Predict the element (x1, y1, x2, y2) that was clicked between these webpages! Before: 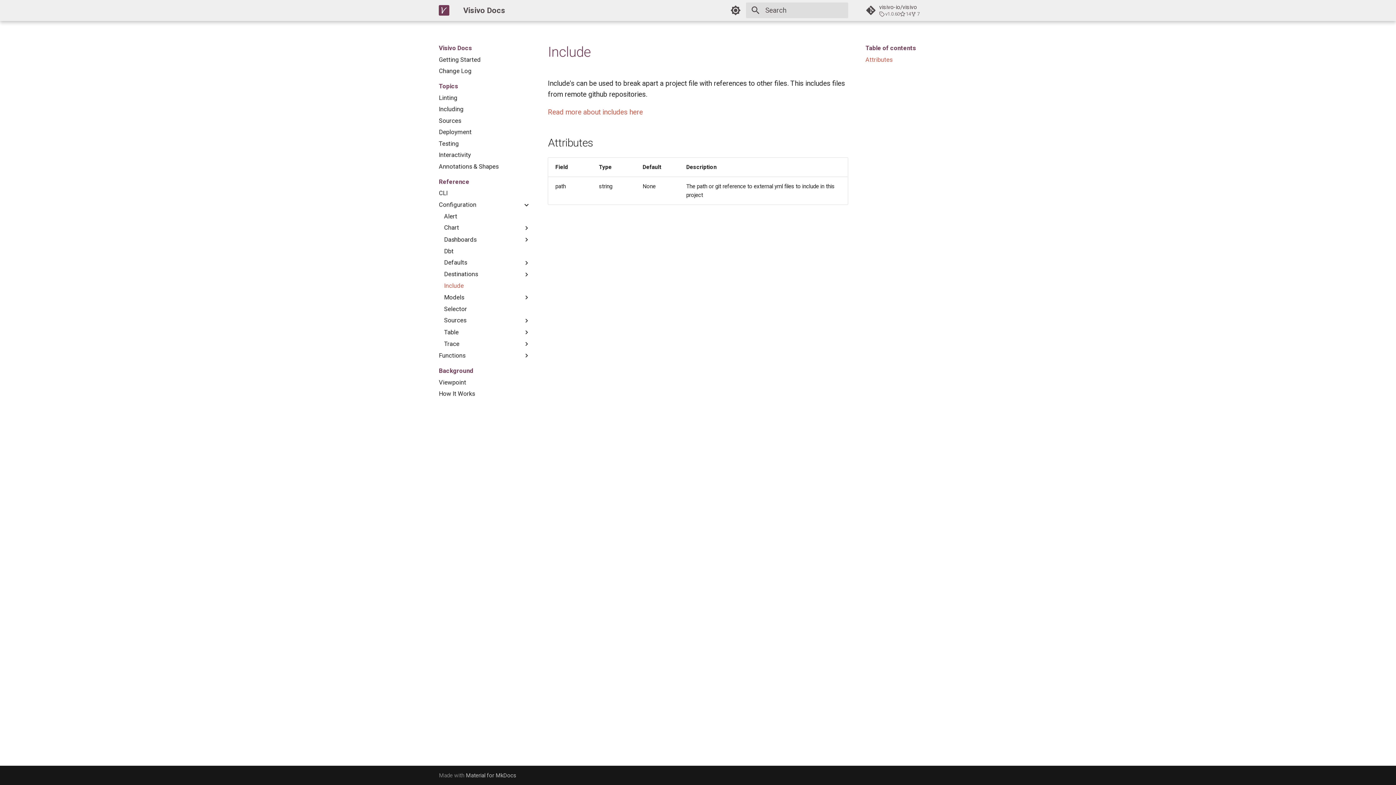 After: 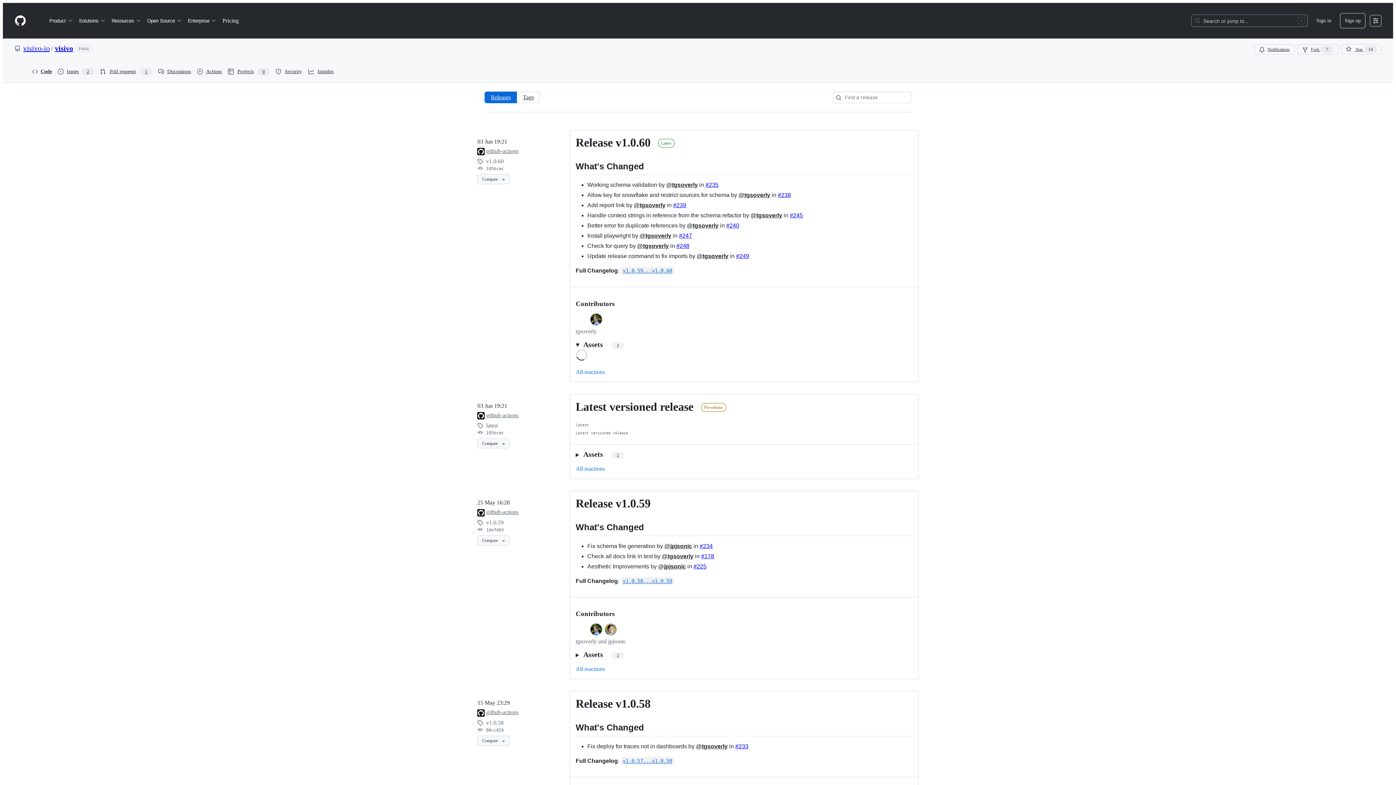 Action: label: Change Log bbox: (438, 67, 530, 75)